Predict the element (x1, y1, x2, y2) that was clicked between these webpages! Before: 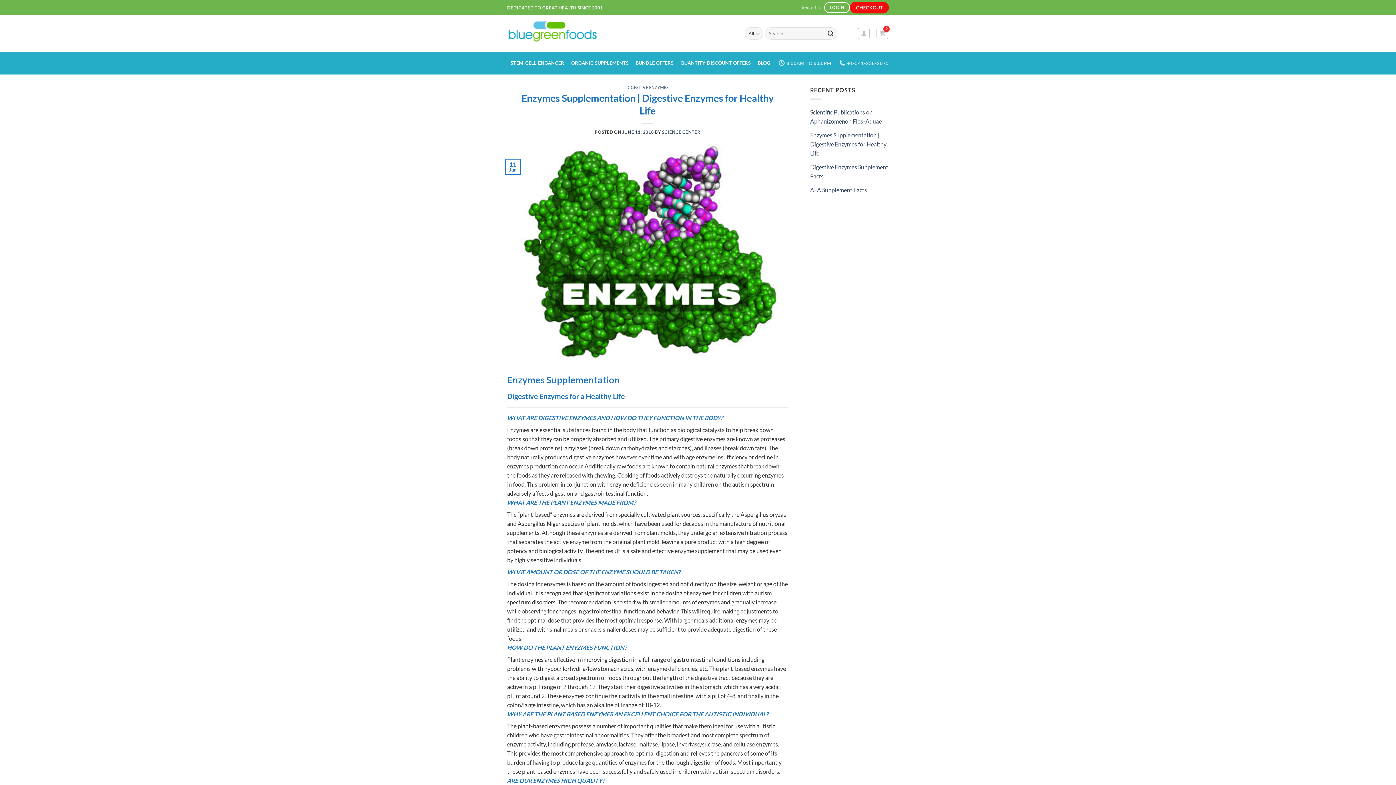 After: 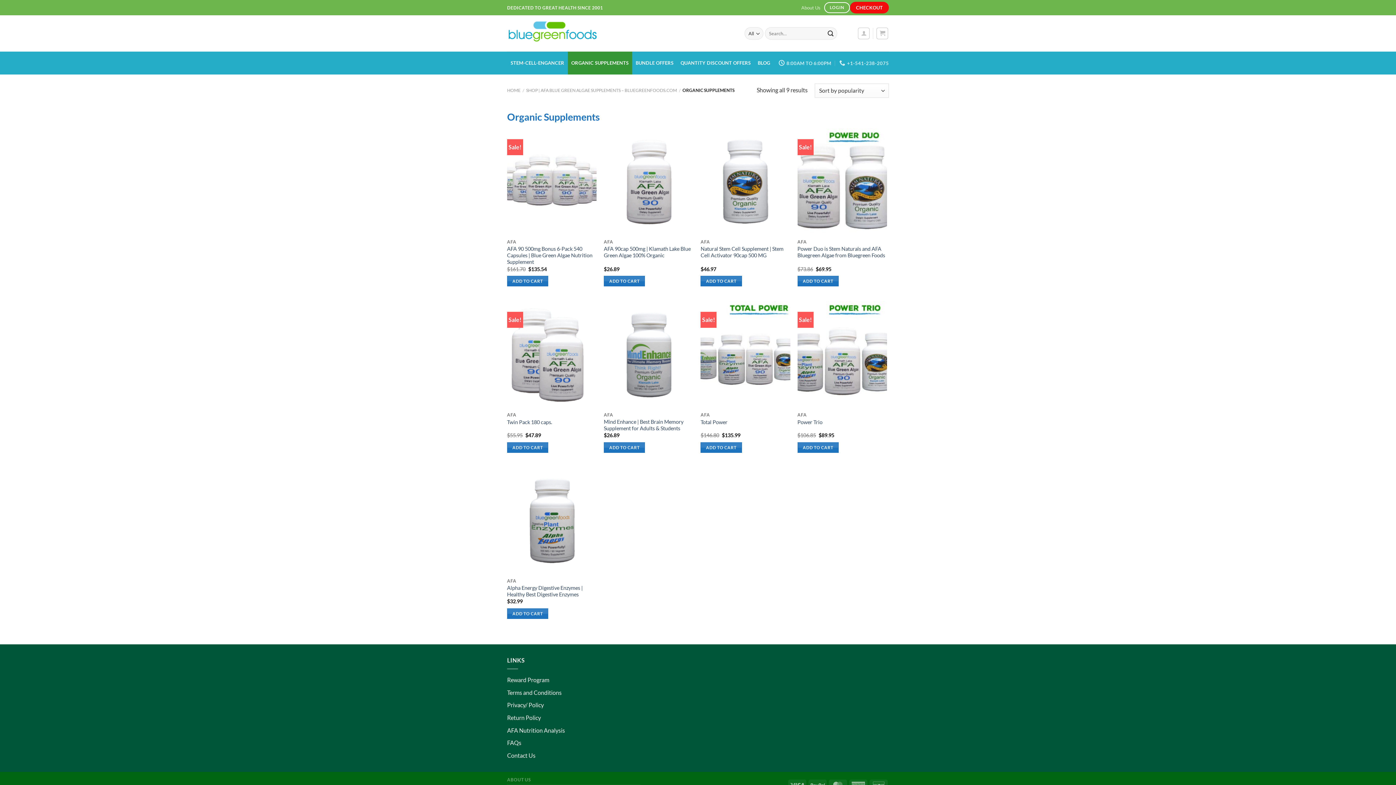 Action: label: ORGANIC SUPPLEMENTS bbox: (567, 51, 632, 74)